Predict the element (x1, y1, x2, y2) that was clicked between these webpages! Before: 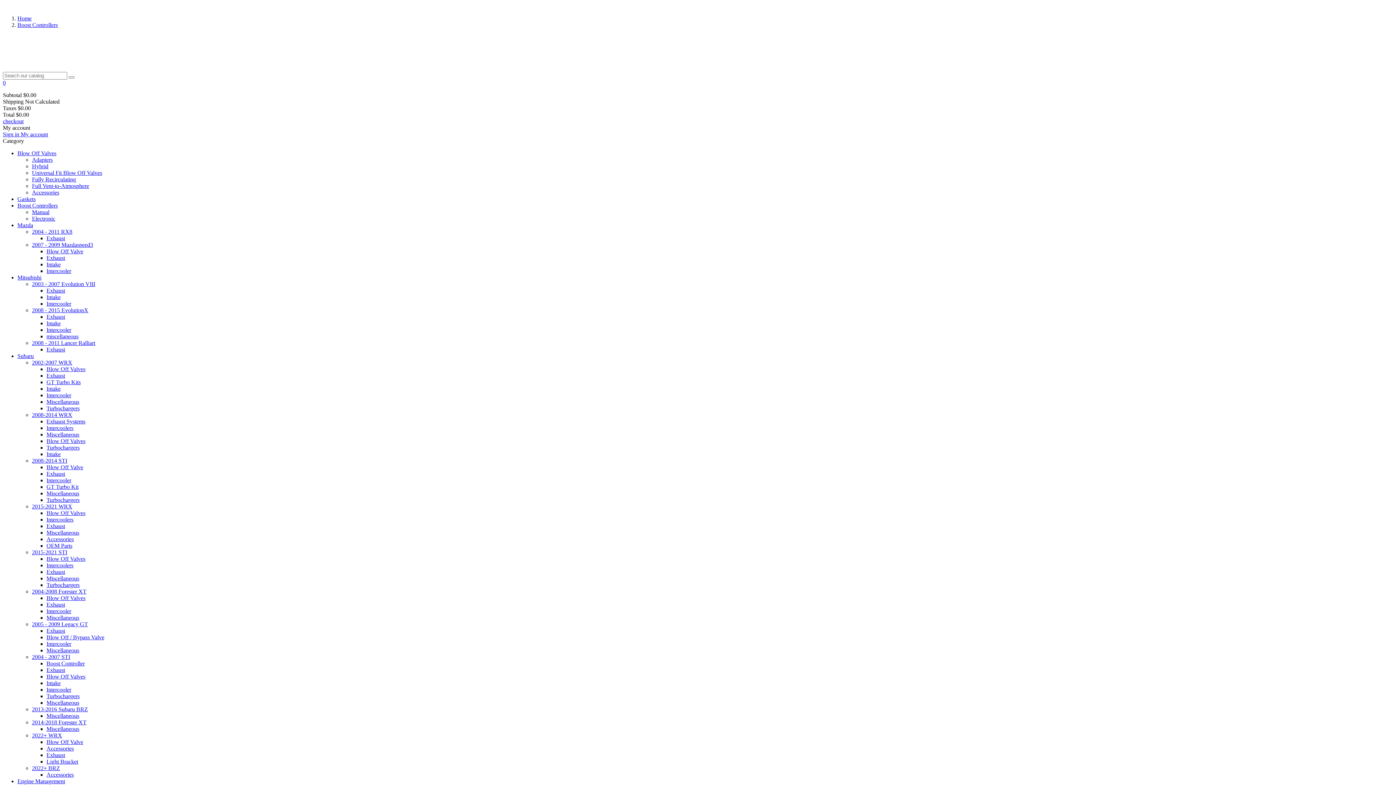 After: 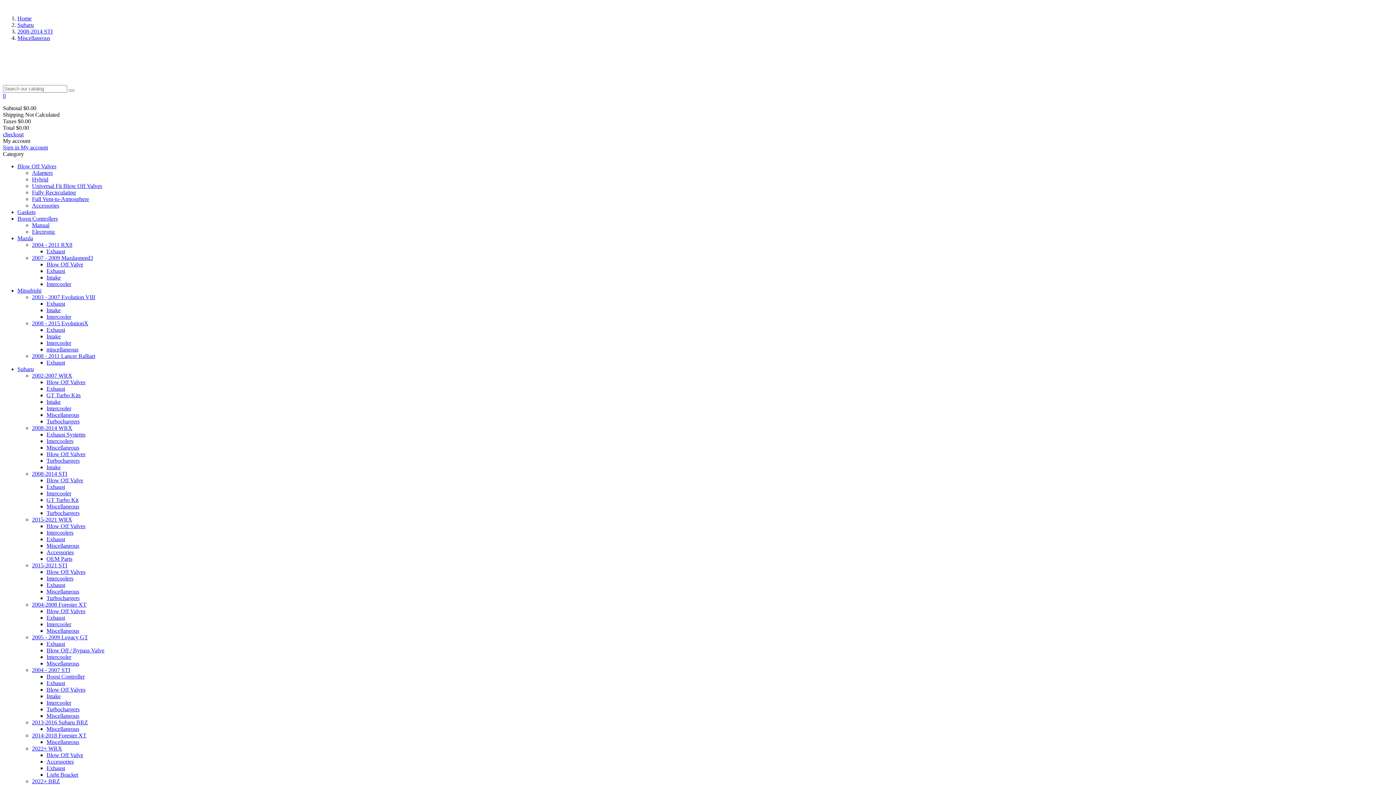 Action: label: Miscellaneous bbox: (46, 490, 79, 496)